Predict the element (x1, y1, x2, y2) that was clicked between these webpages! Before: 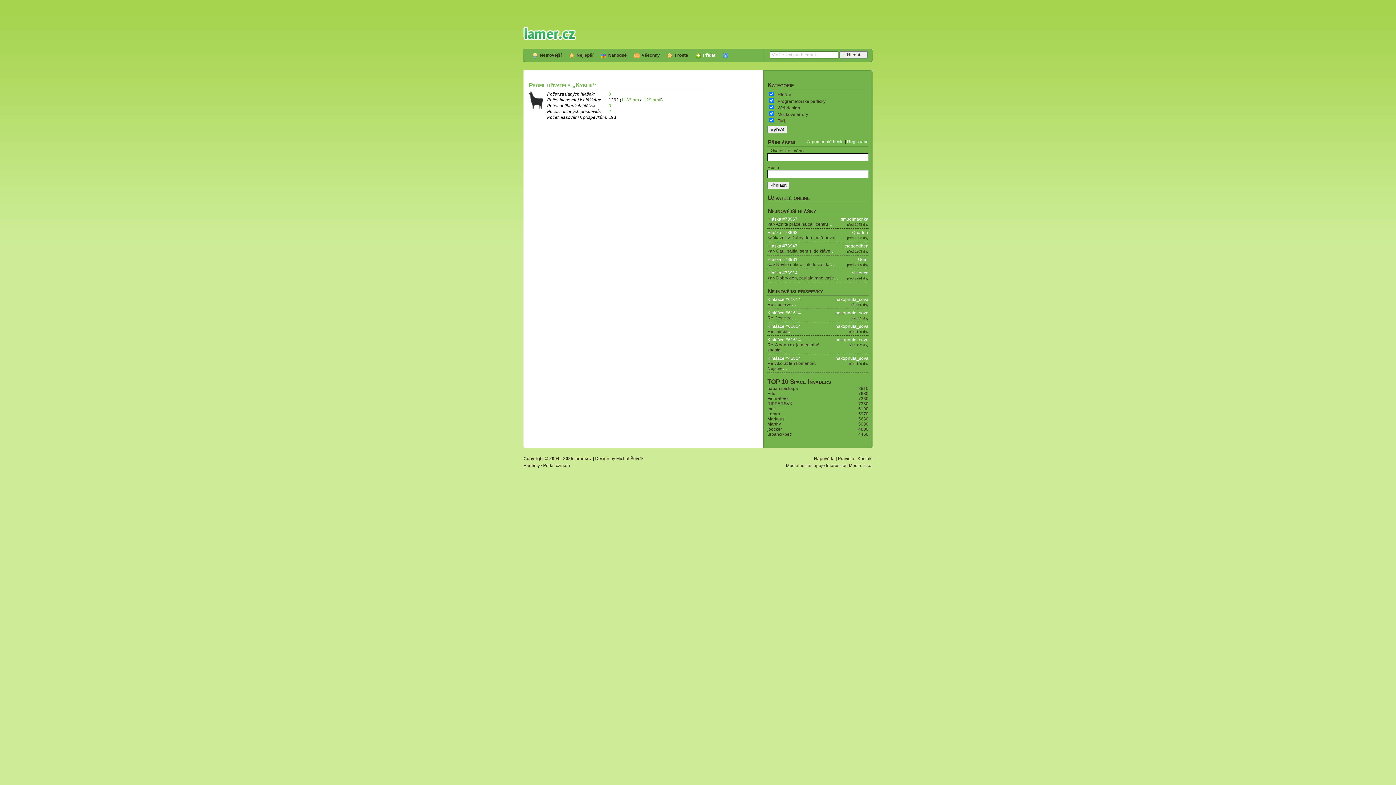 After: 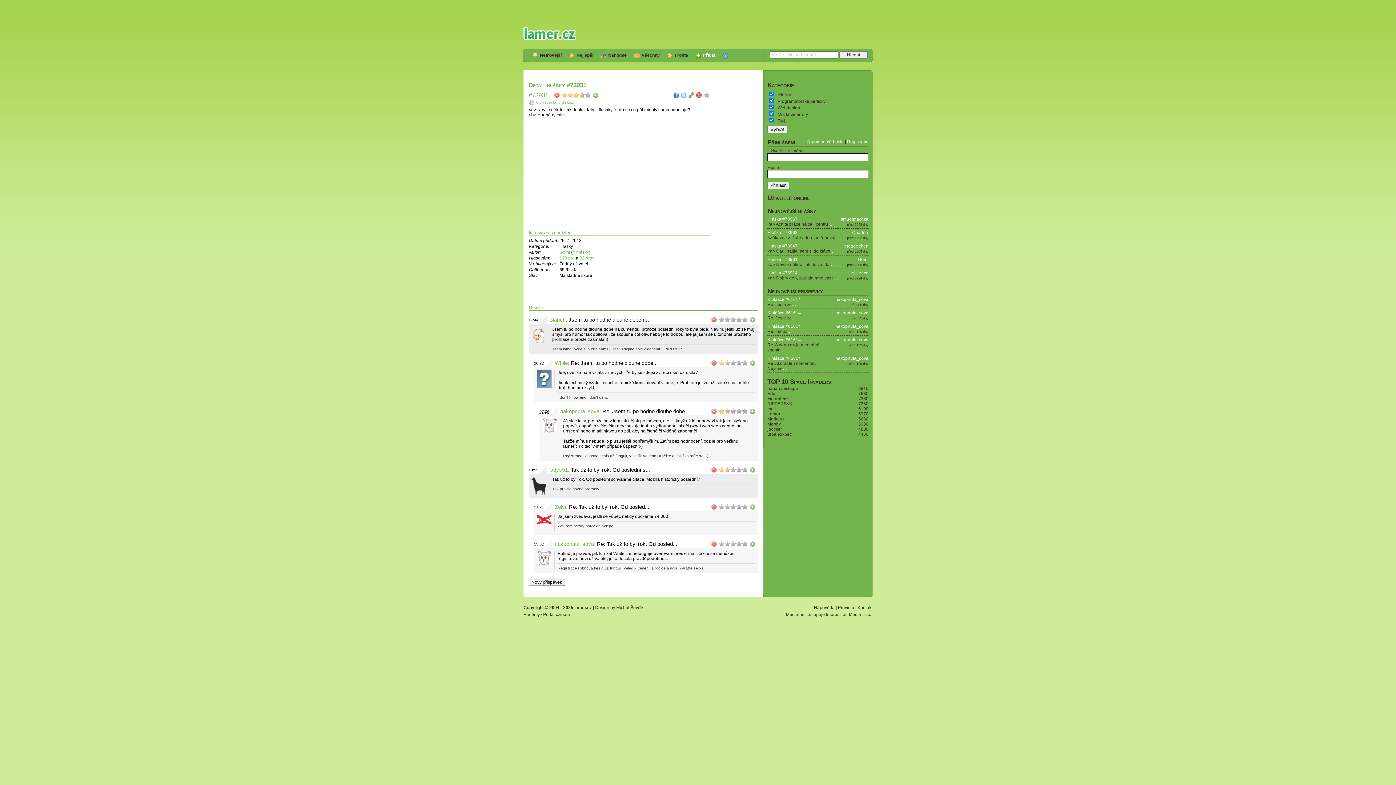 Action: label: … bbox: (830, 262, 835, 267)